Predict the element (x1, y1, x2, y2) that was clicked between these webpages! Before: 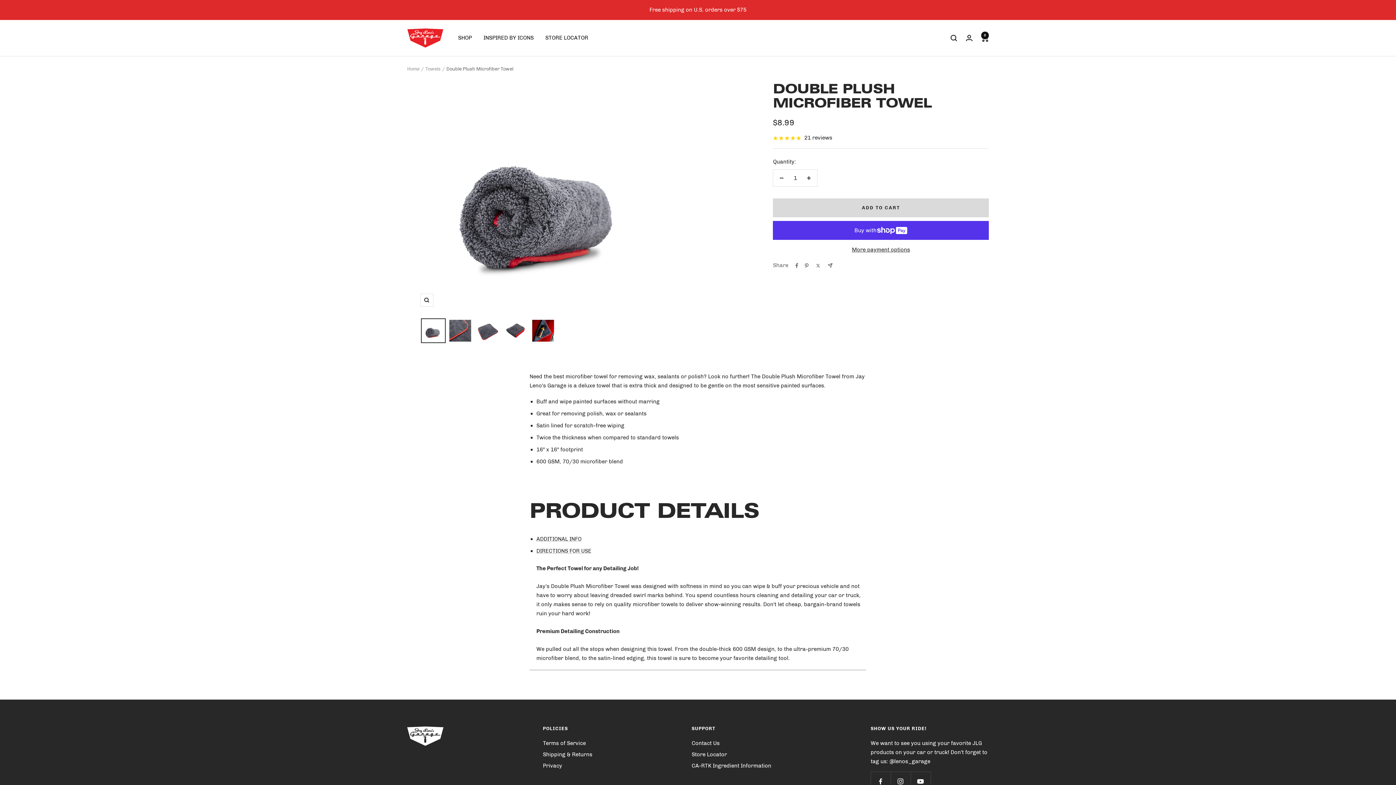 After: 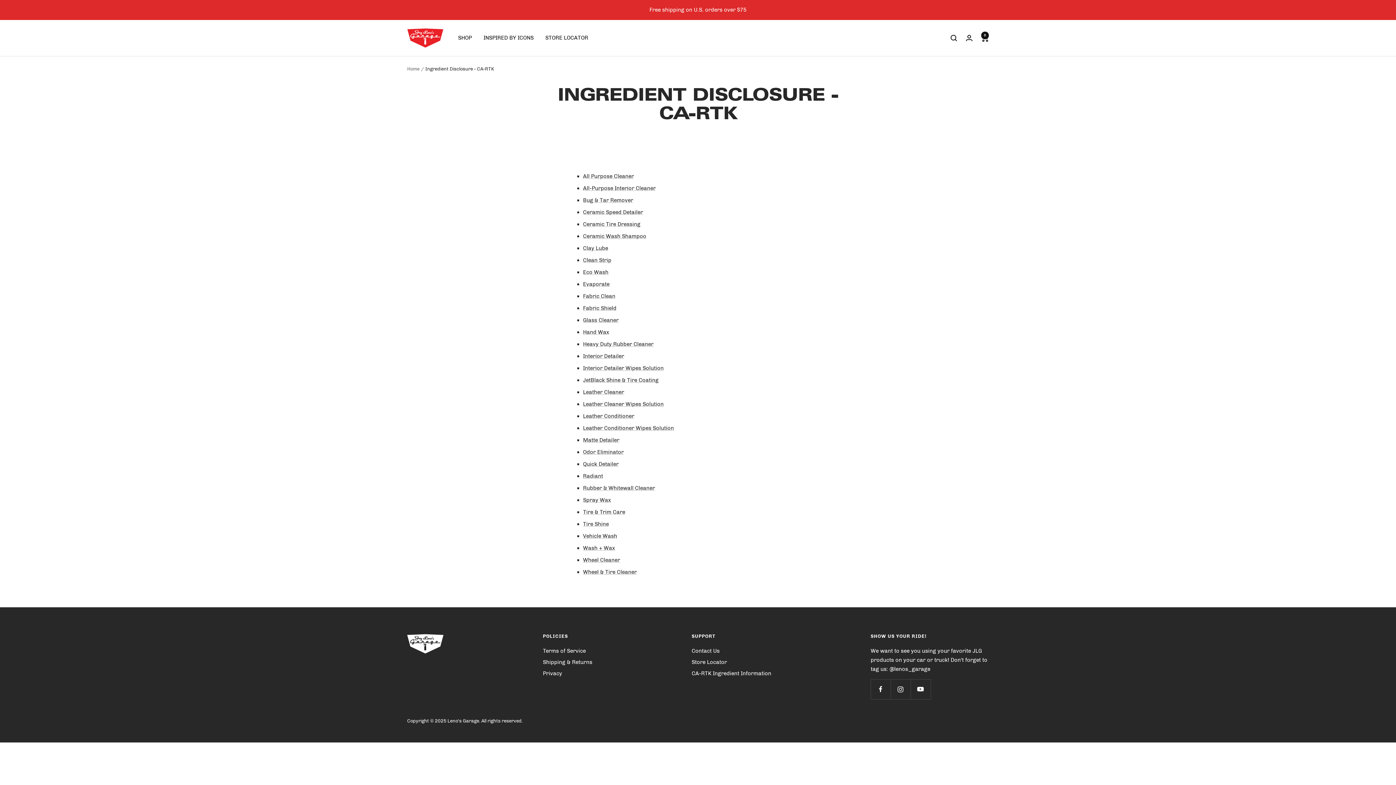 Action: label: CA-RTK Ingredient Information bbox: (691, 761, 771, 770)